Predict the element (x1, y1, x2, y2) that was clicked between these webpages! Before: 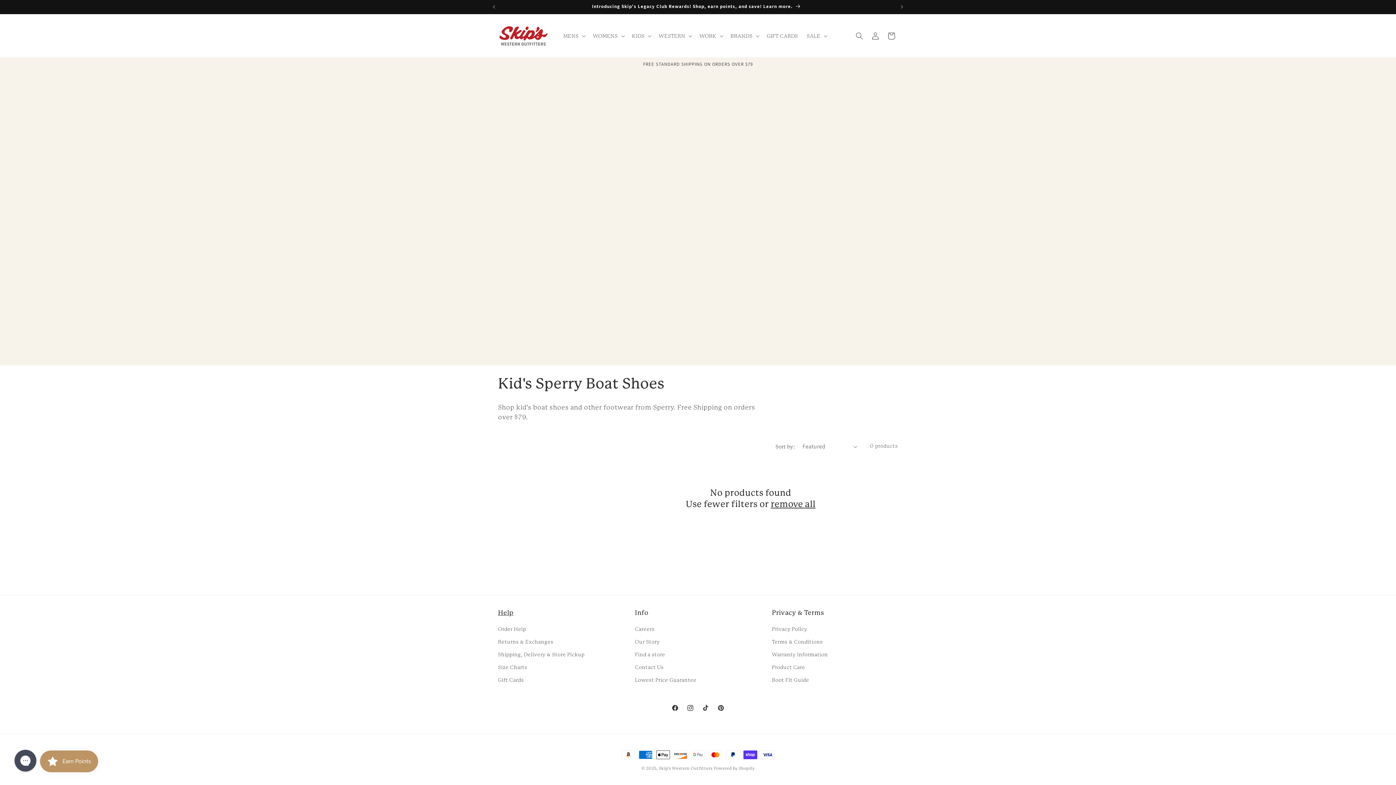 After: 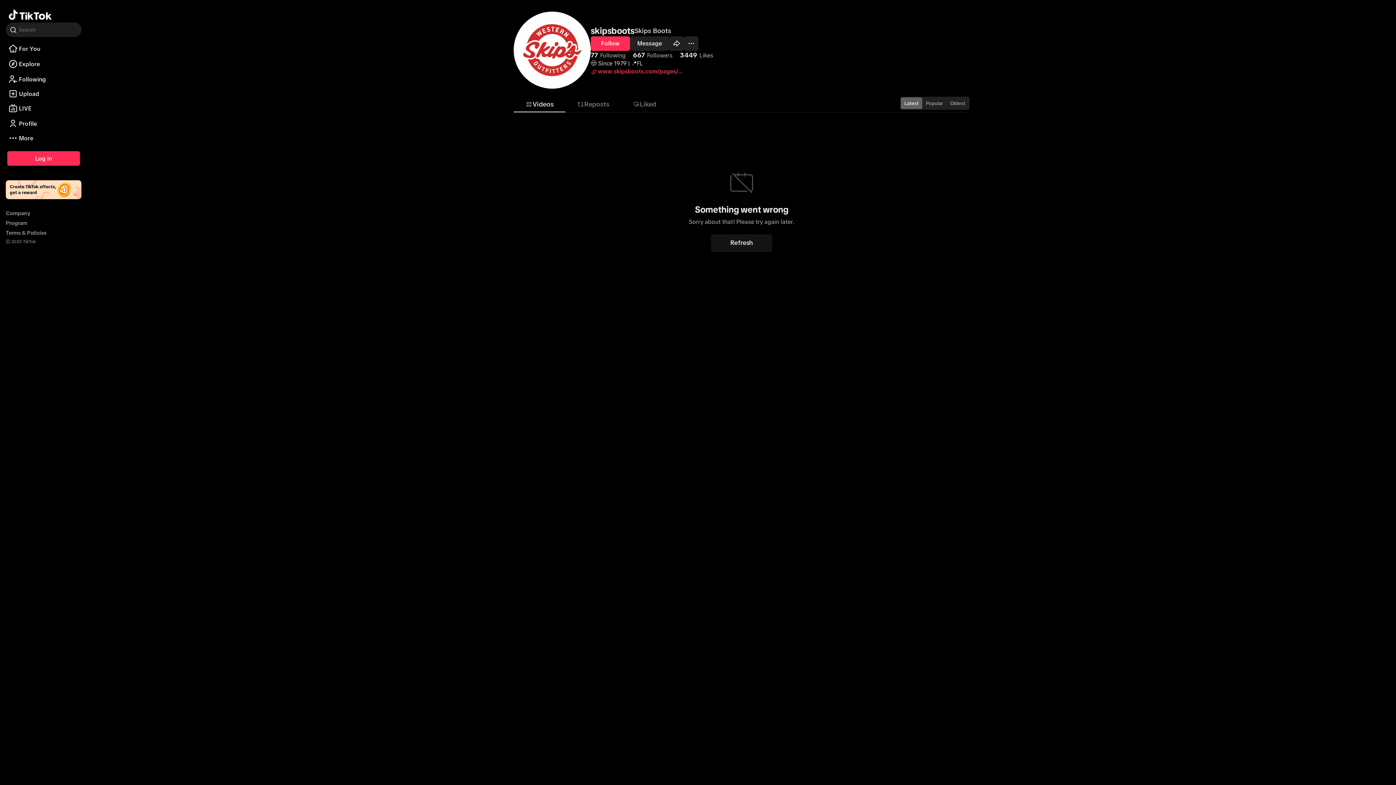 Action: bbox: (698, 700, 713, 716) label: TikTok